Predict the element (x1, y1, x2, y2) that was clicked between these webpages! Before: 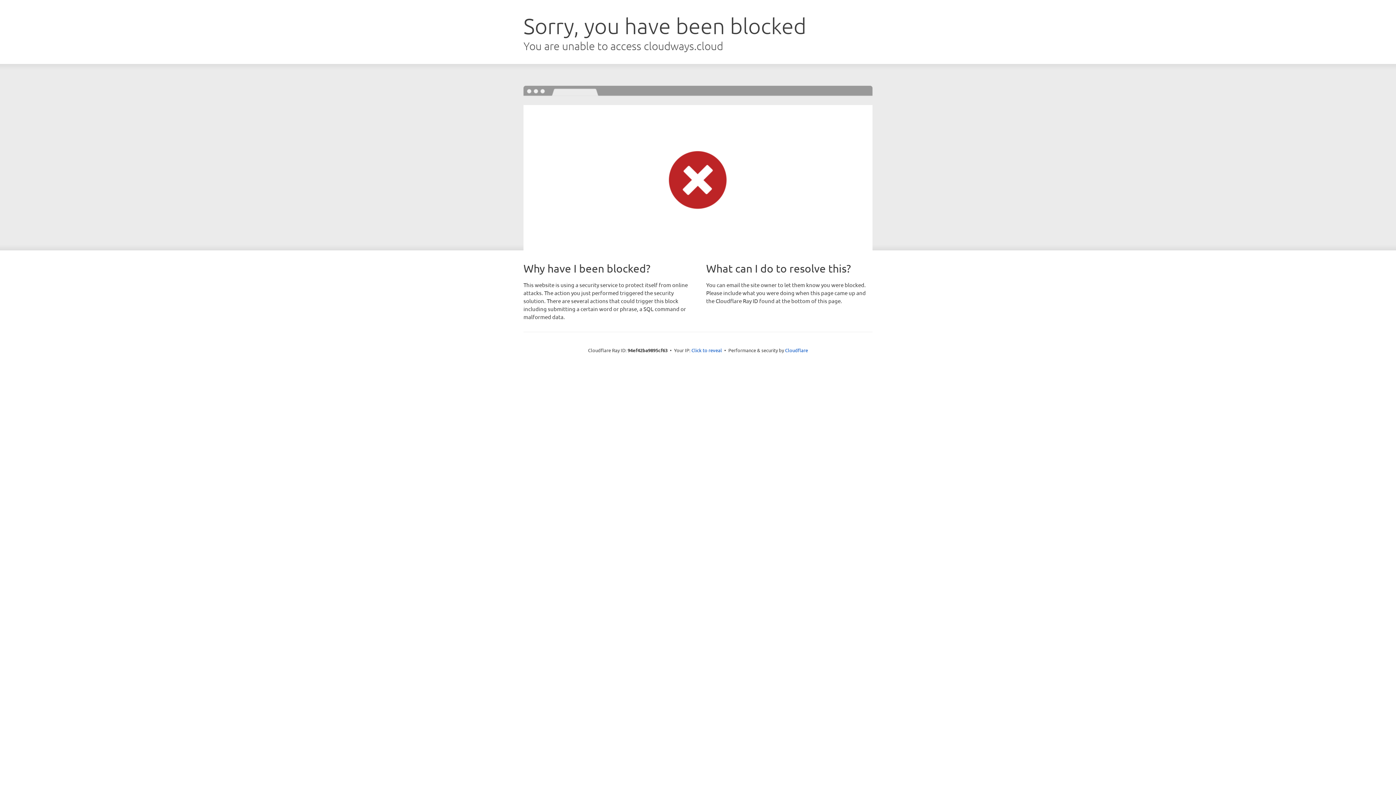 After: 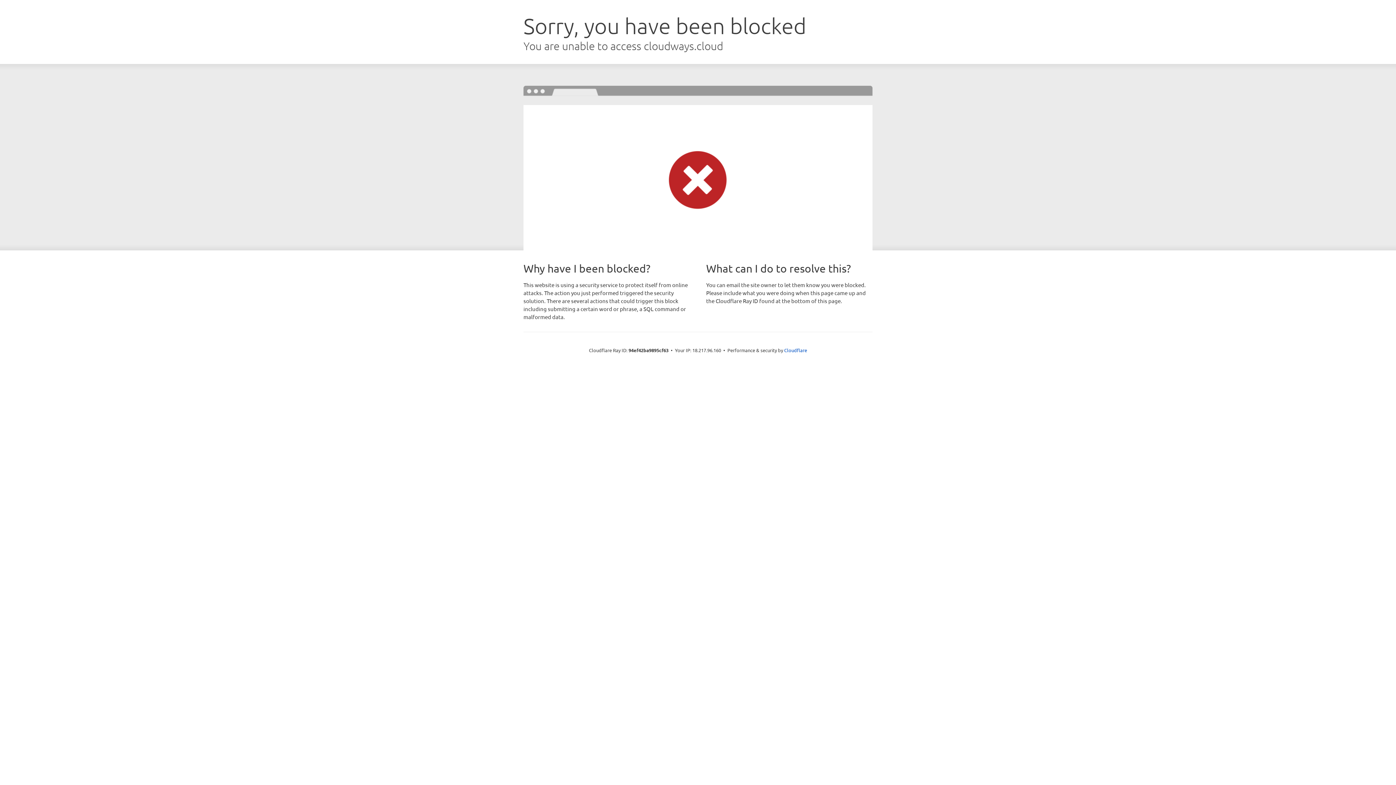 Action: bbox: (691, 346, 722, 353) label: Click to reveal